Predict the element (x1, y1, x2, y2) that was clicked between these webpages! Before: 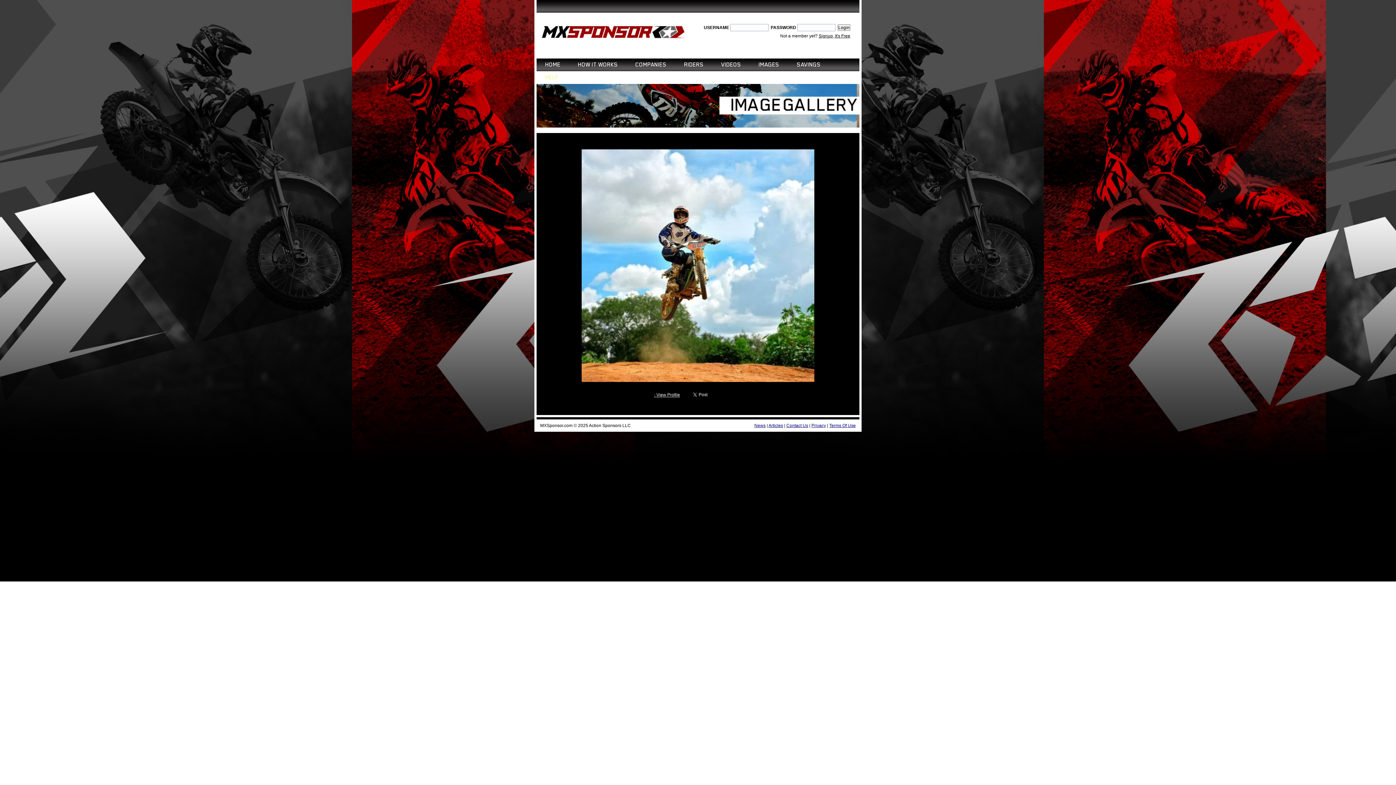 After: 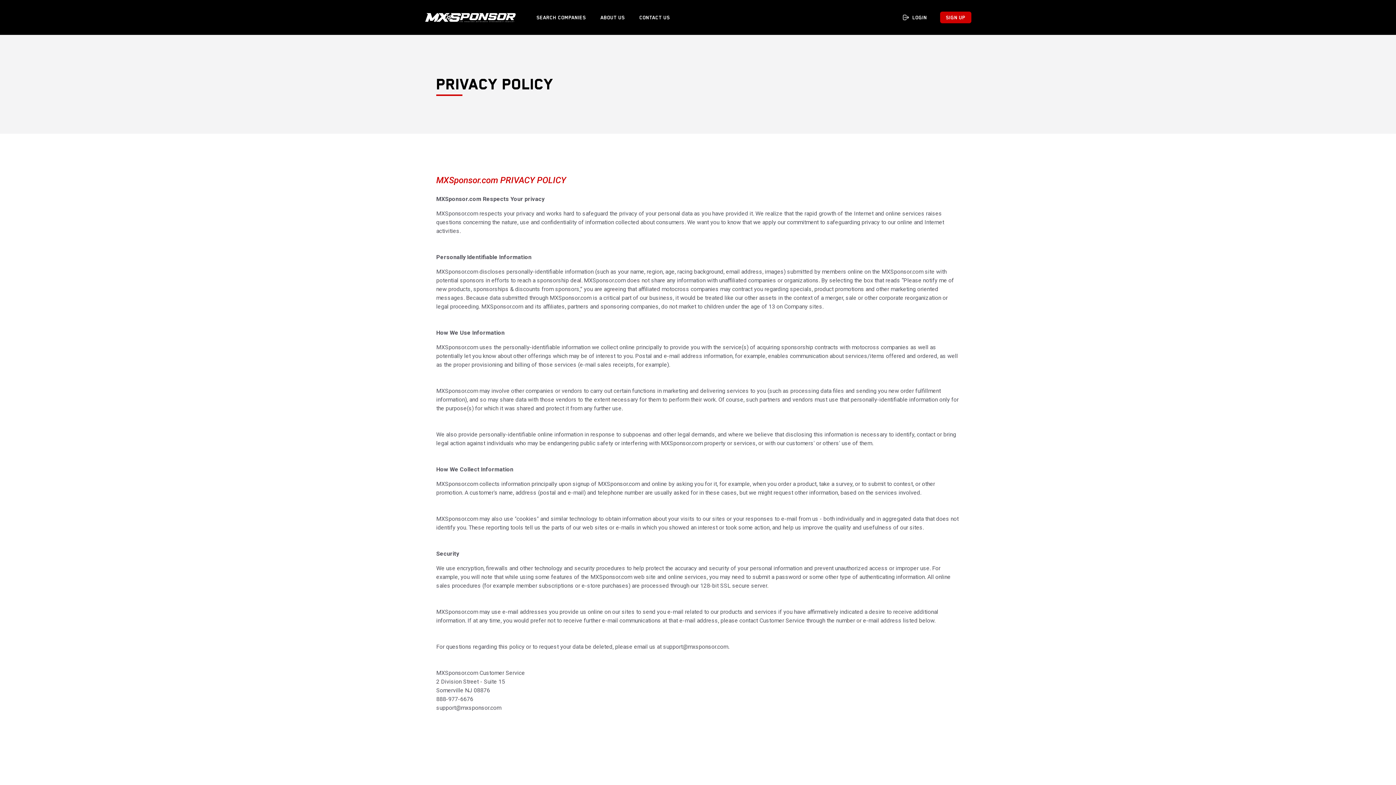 Action: bbox: (811, 423, 826, 428) label: Privacy